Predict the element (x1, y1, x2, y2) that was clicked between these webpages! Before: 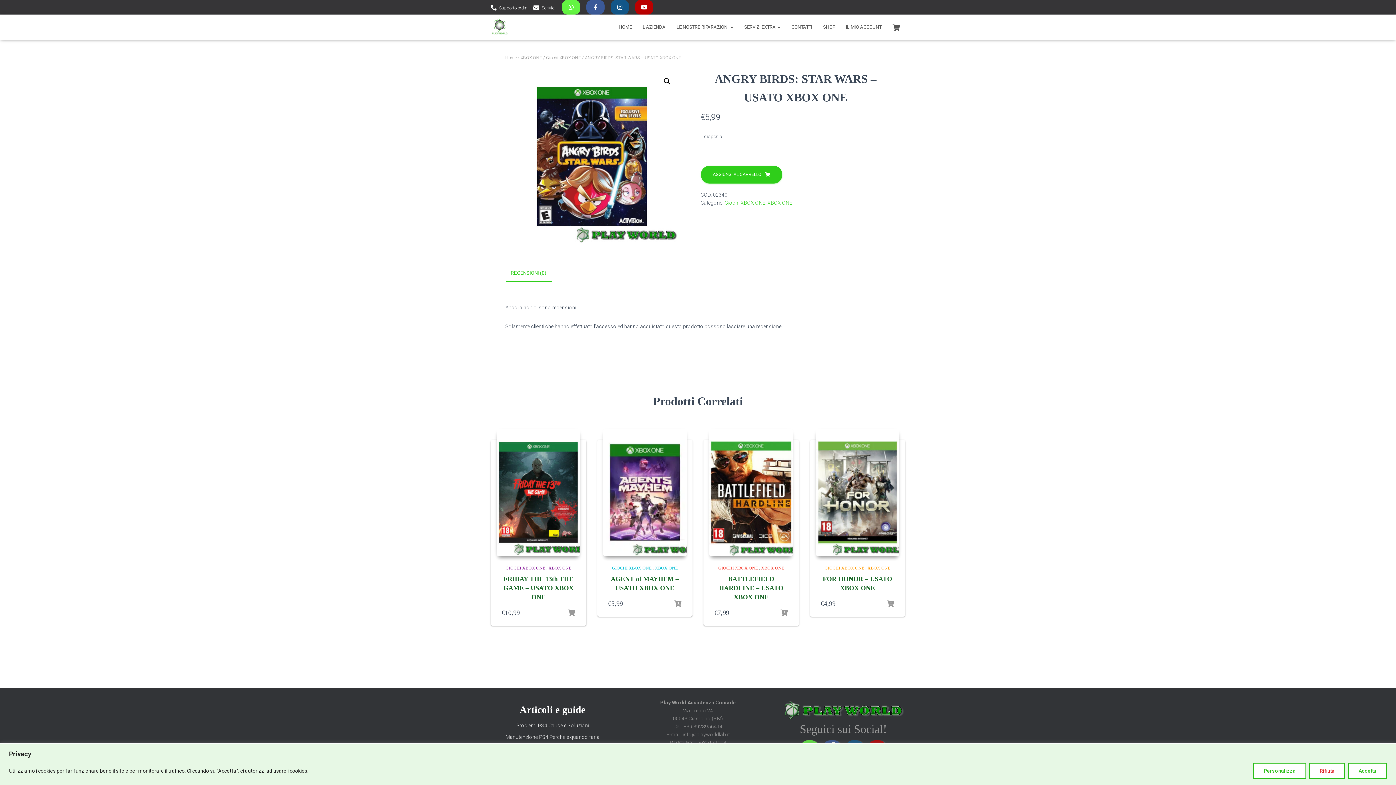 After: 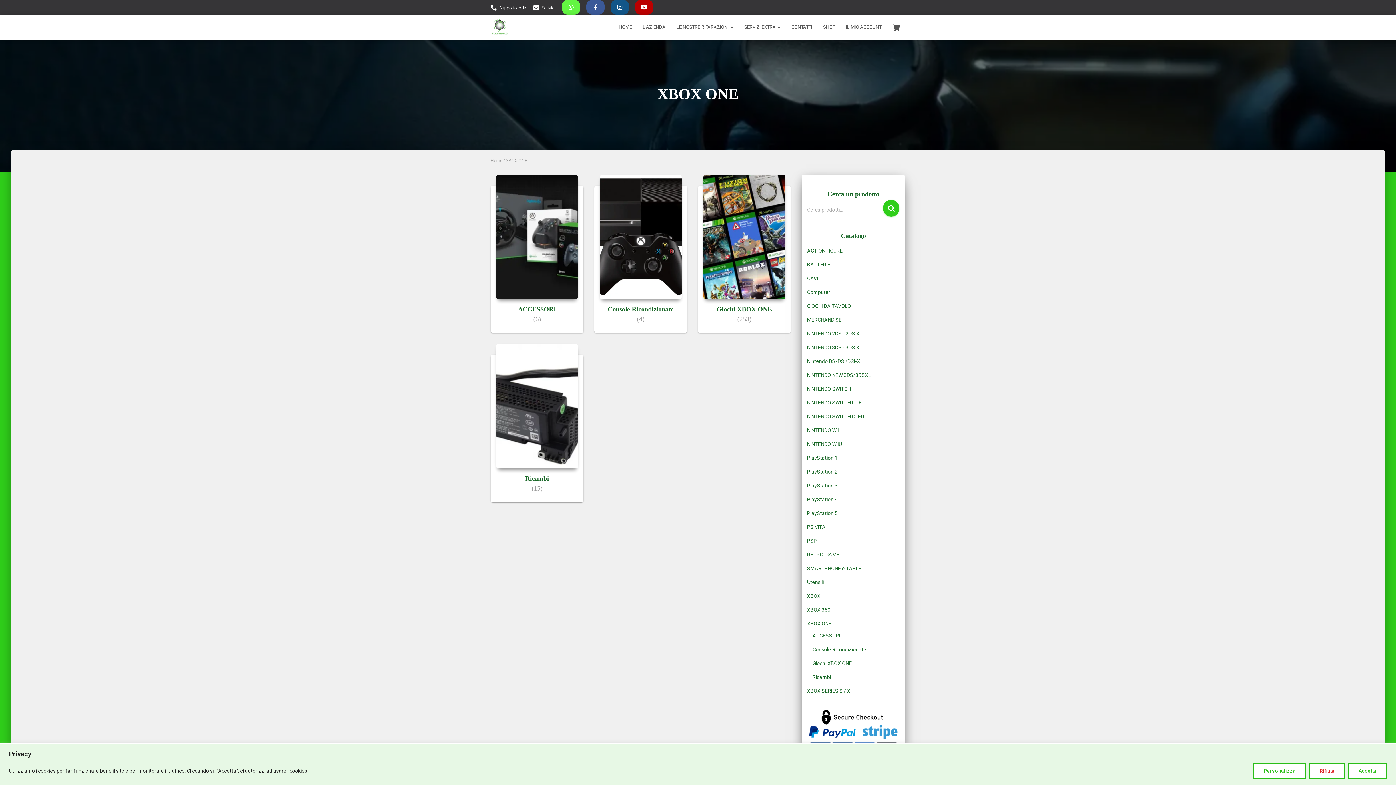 Action: bbox: (867, 565, 890, 570) label: XBOX ONE